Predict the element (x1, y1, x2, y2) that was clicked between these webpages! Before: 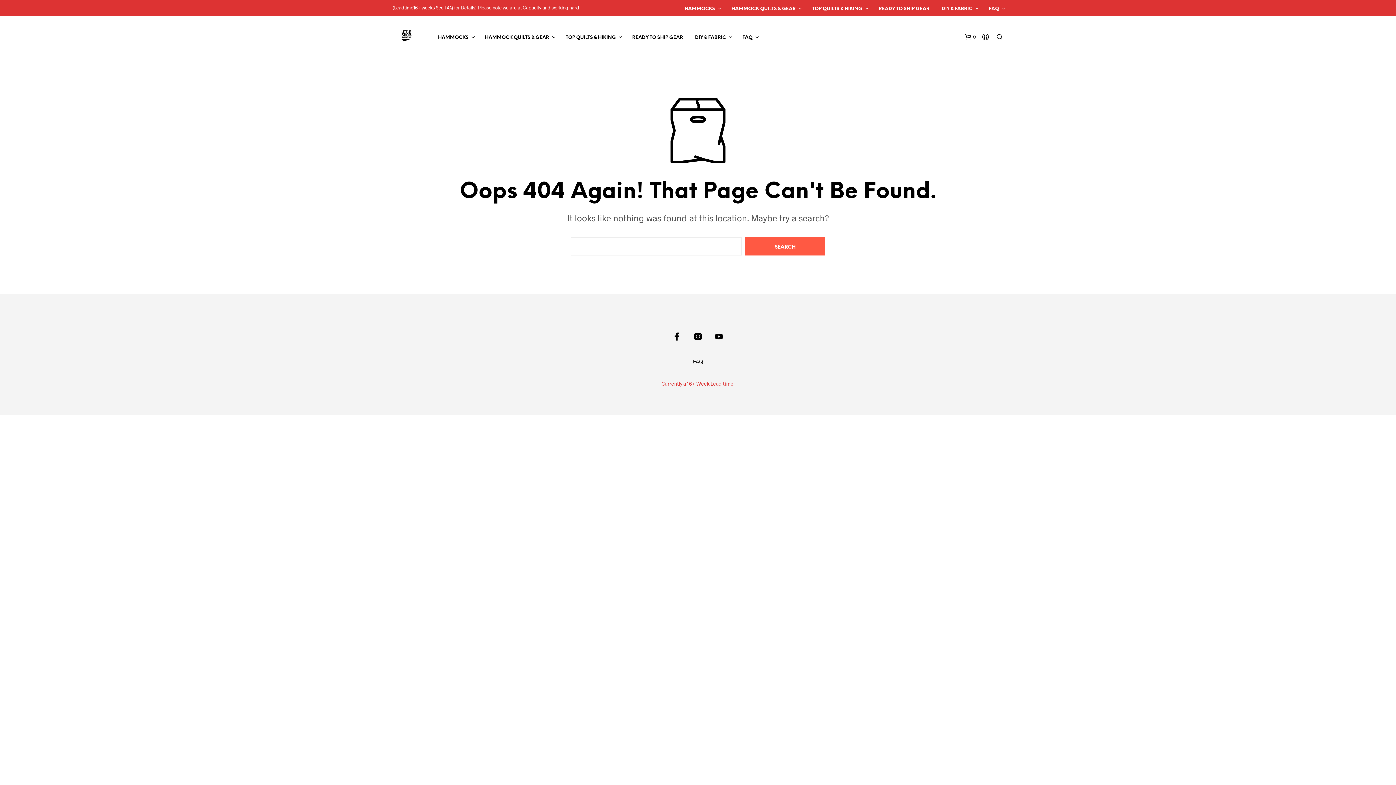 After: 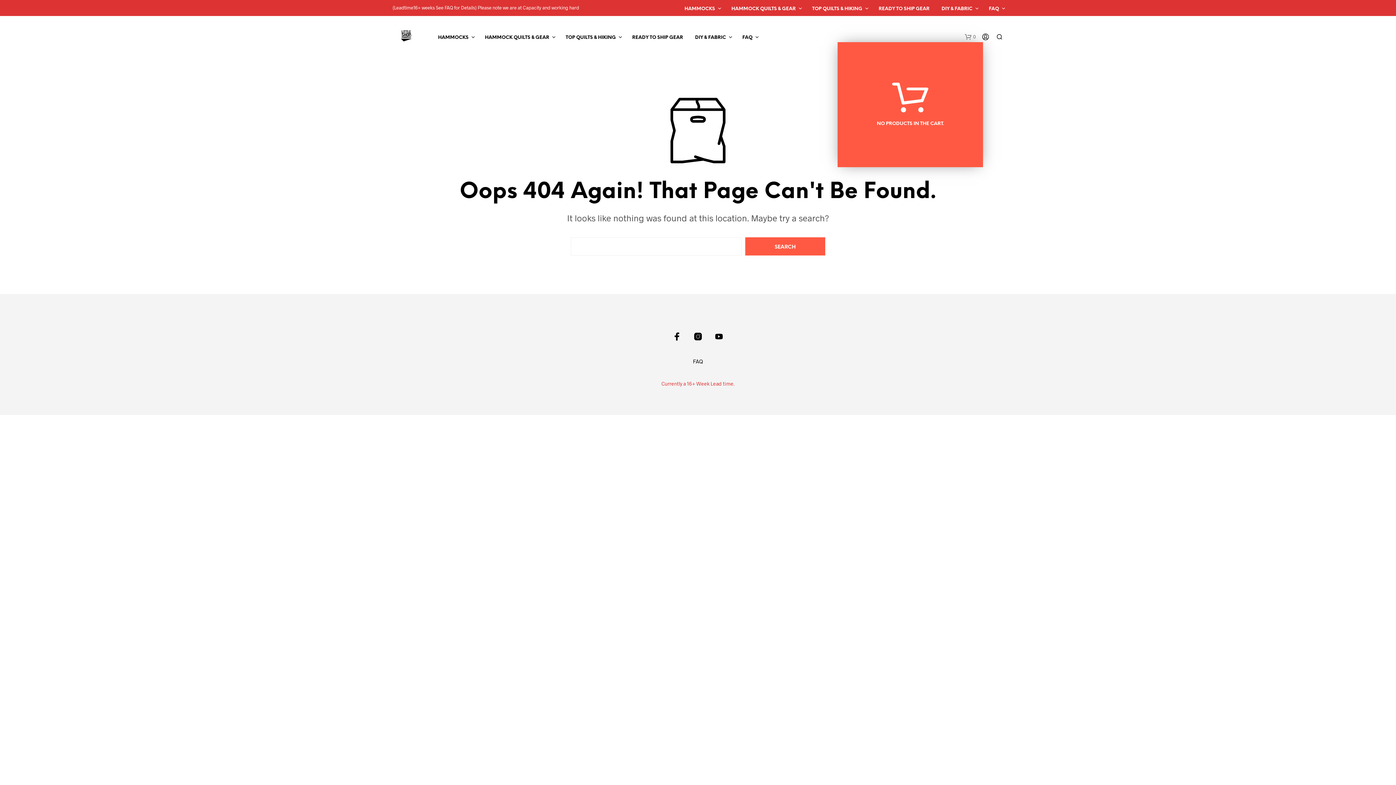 Action: bbox: (965, 33, 976, 40) label: shopping-bag